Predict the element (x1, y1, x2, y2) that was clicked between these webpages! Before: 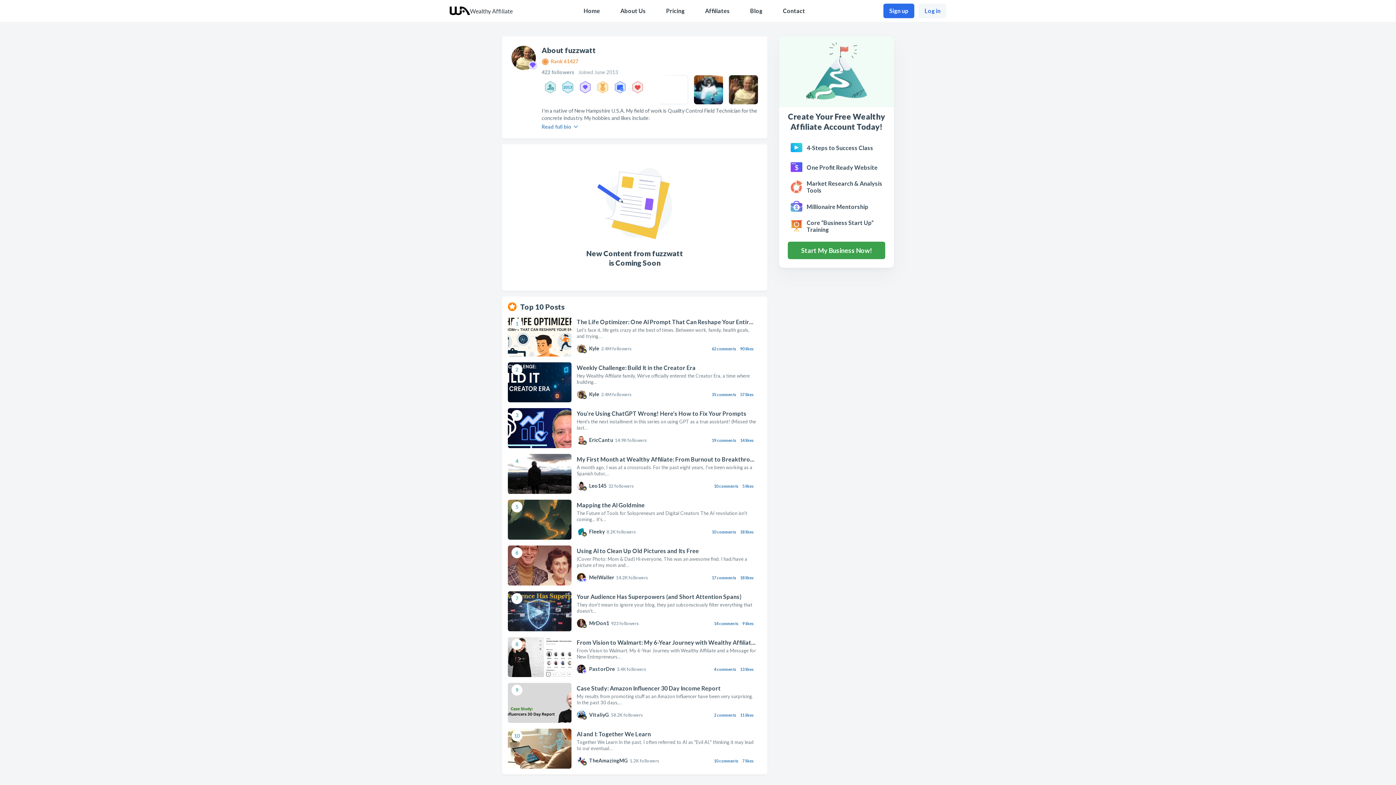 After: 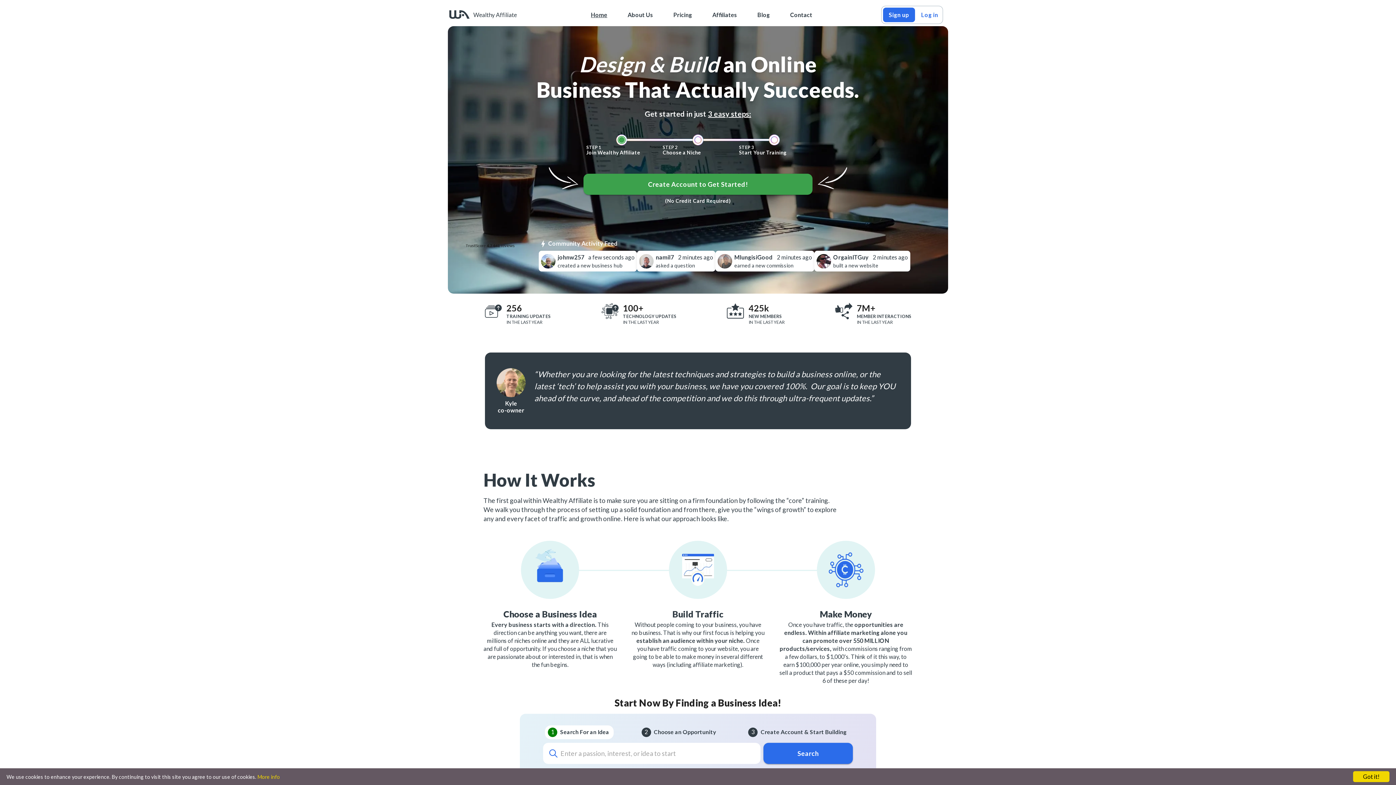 Action: bbox: (470, 7, 512, 14) label: Wealthy Affiliate